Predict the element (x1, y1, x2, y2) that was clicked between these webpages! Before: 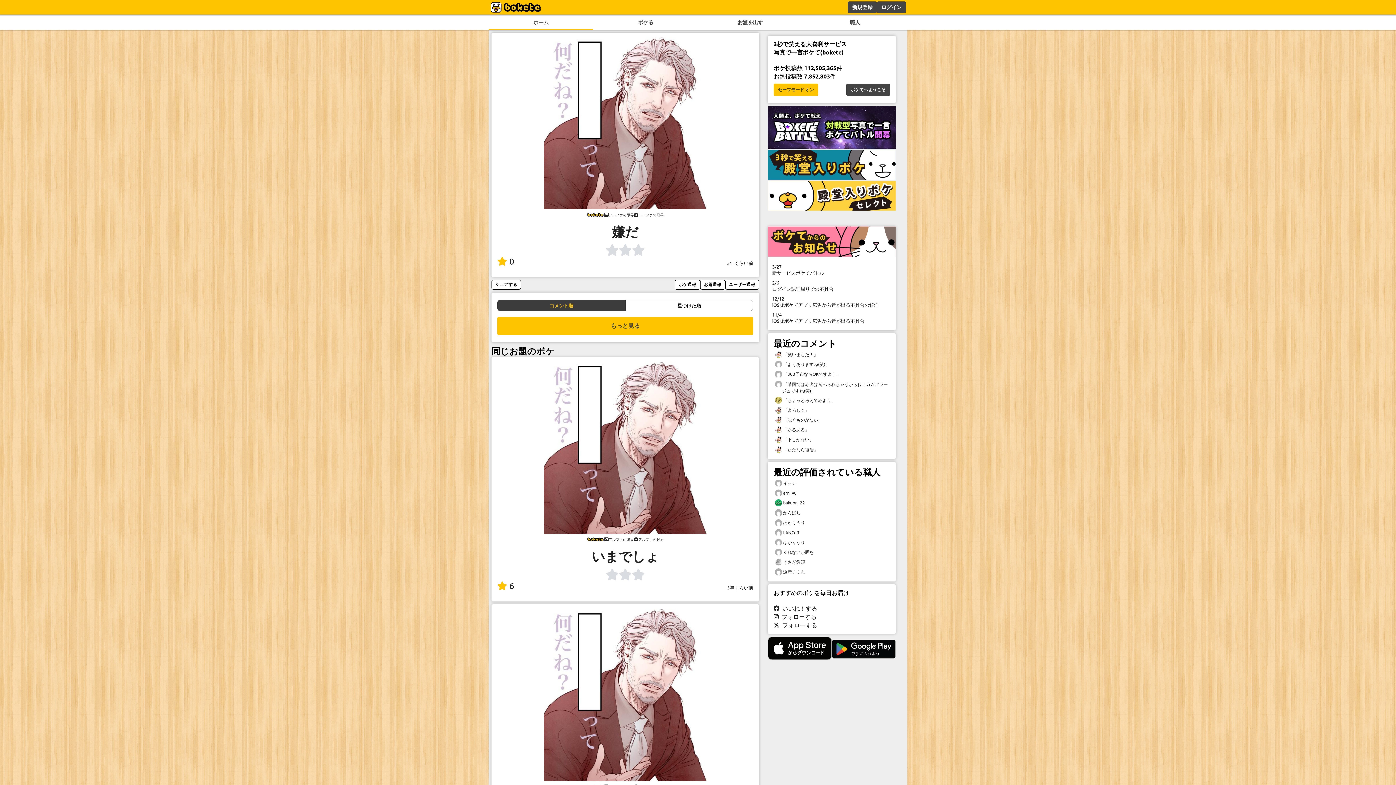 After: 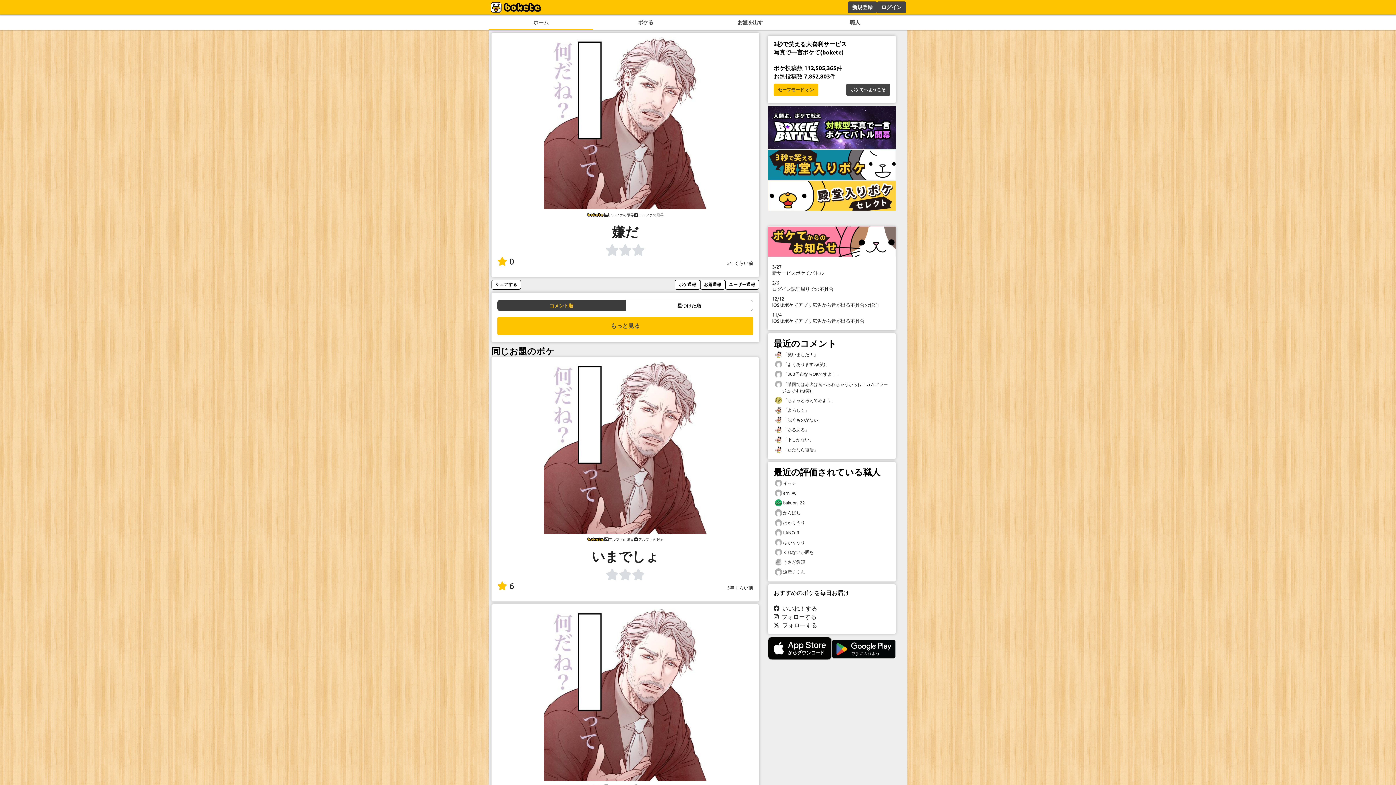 Action: label: いまでしょ bbox: (497, 542, 753, 569)